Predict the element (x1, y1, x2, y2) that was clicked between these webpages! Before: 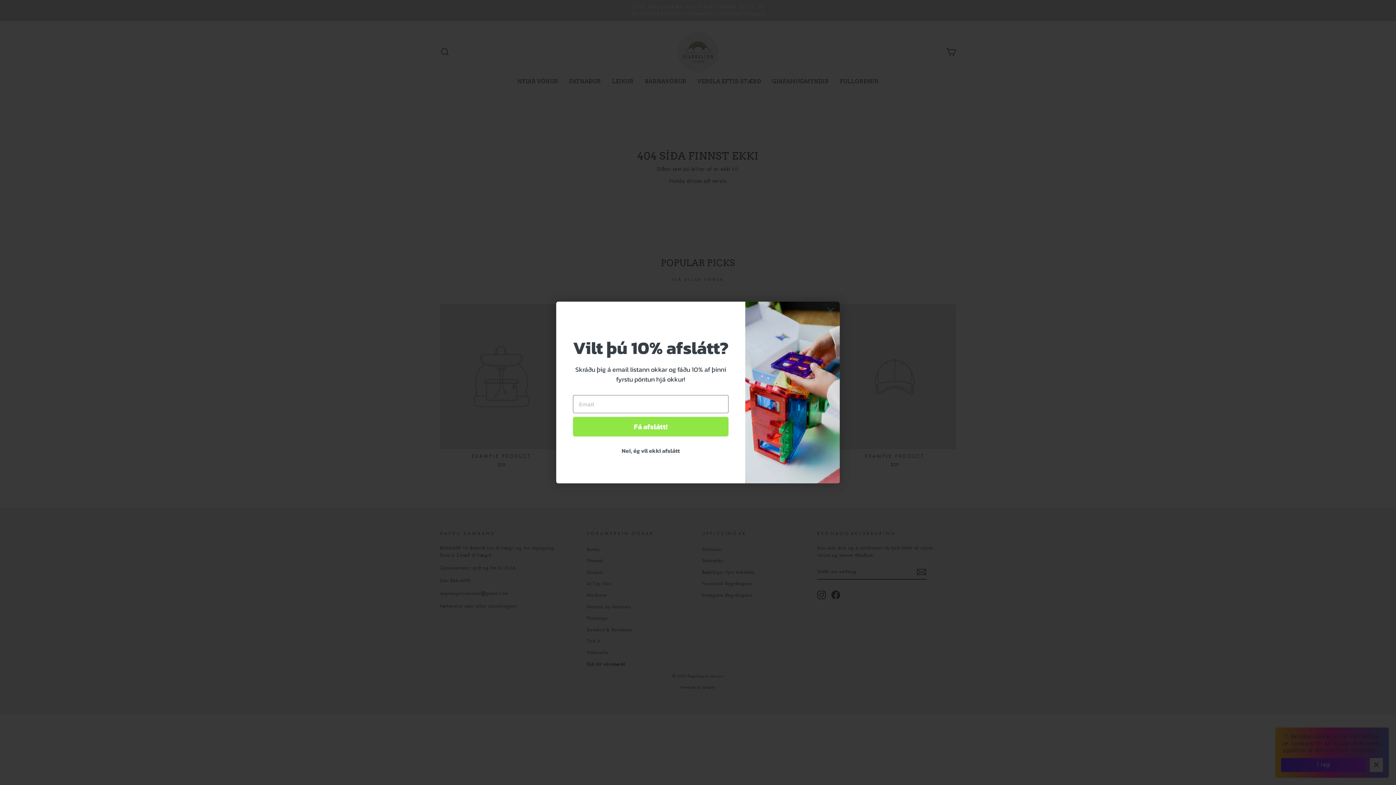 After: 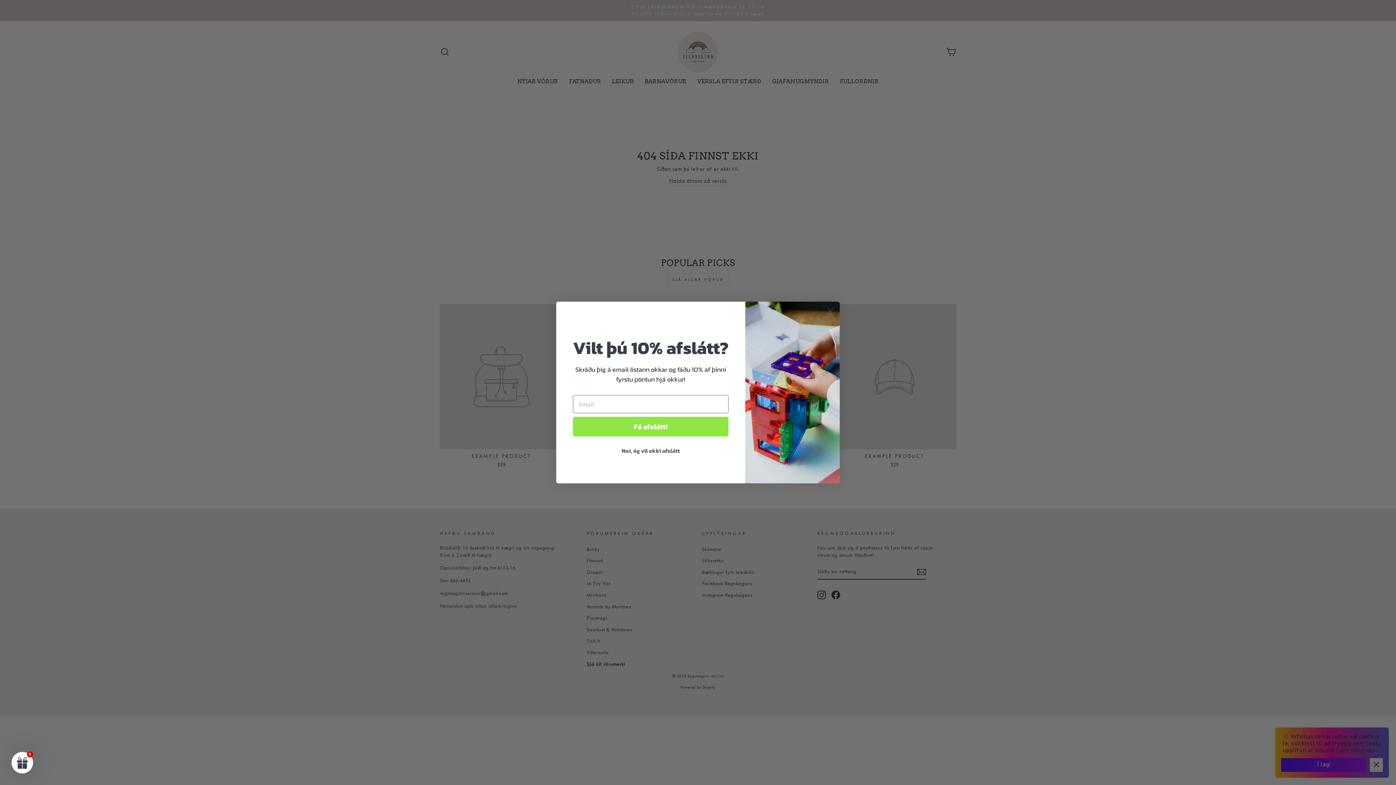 Action: label: Close dialog bbox: (824, 304, 837, 317)